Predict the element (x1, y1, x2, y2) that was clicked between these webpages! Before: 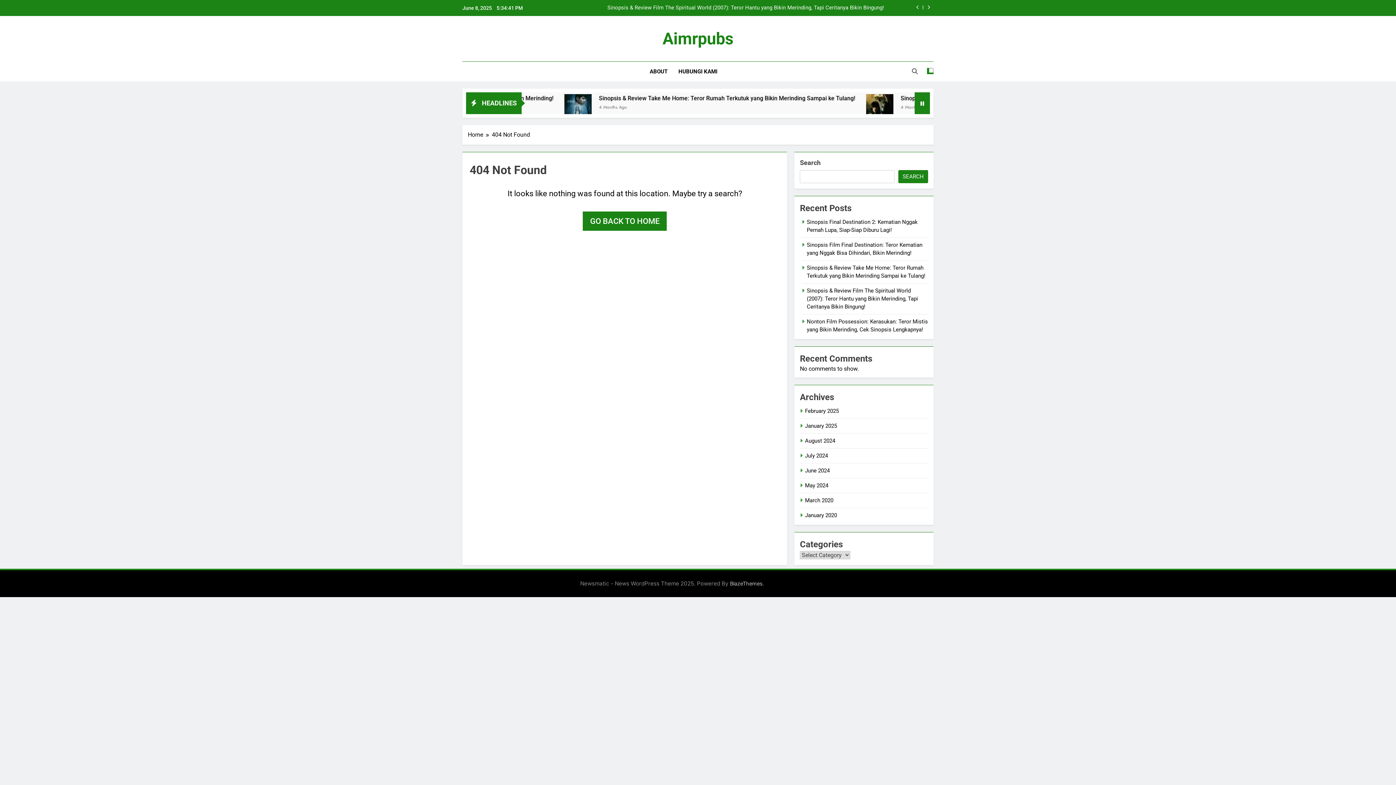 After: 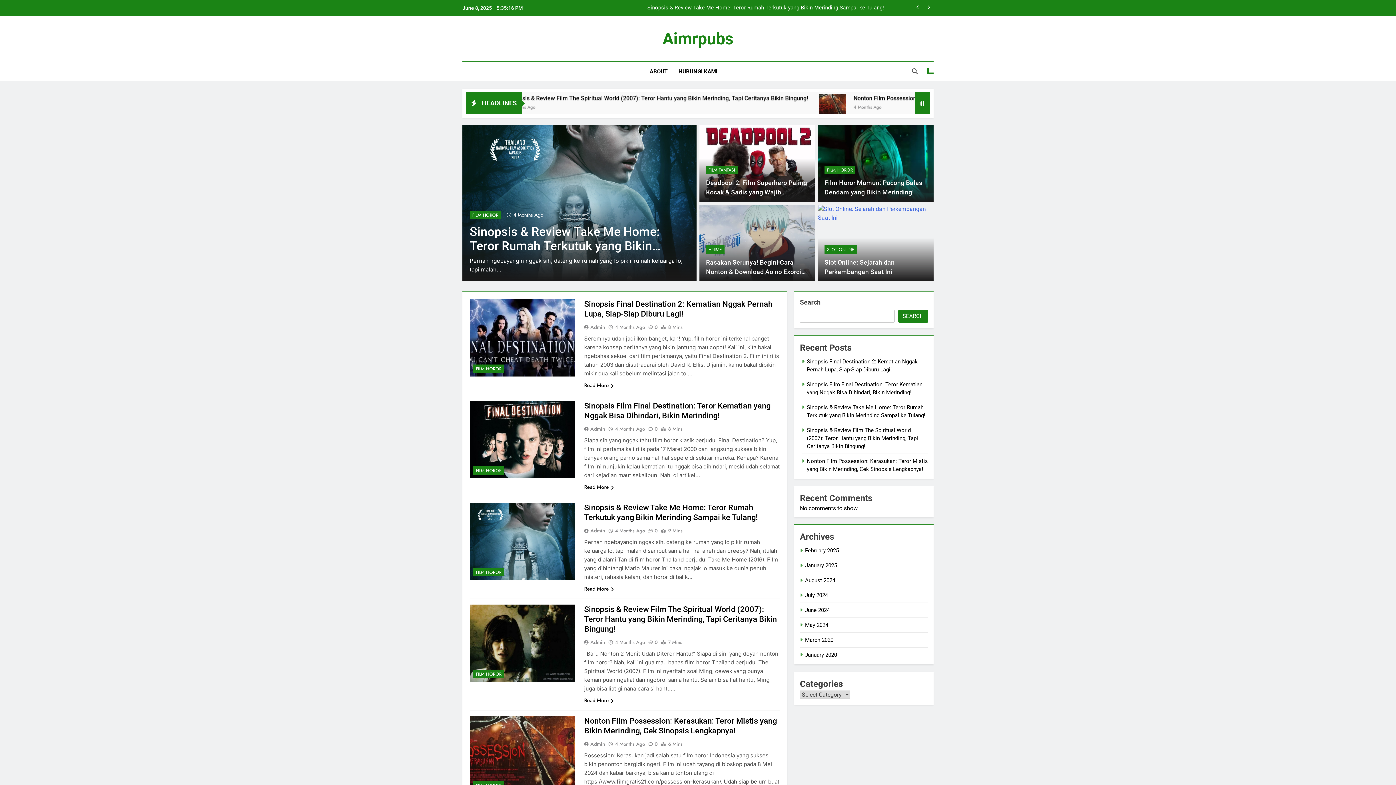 Action: label: Aimrpubs bbox: (662, 29, 733, 48)